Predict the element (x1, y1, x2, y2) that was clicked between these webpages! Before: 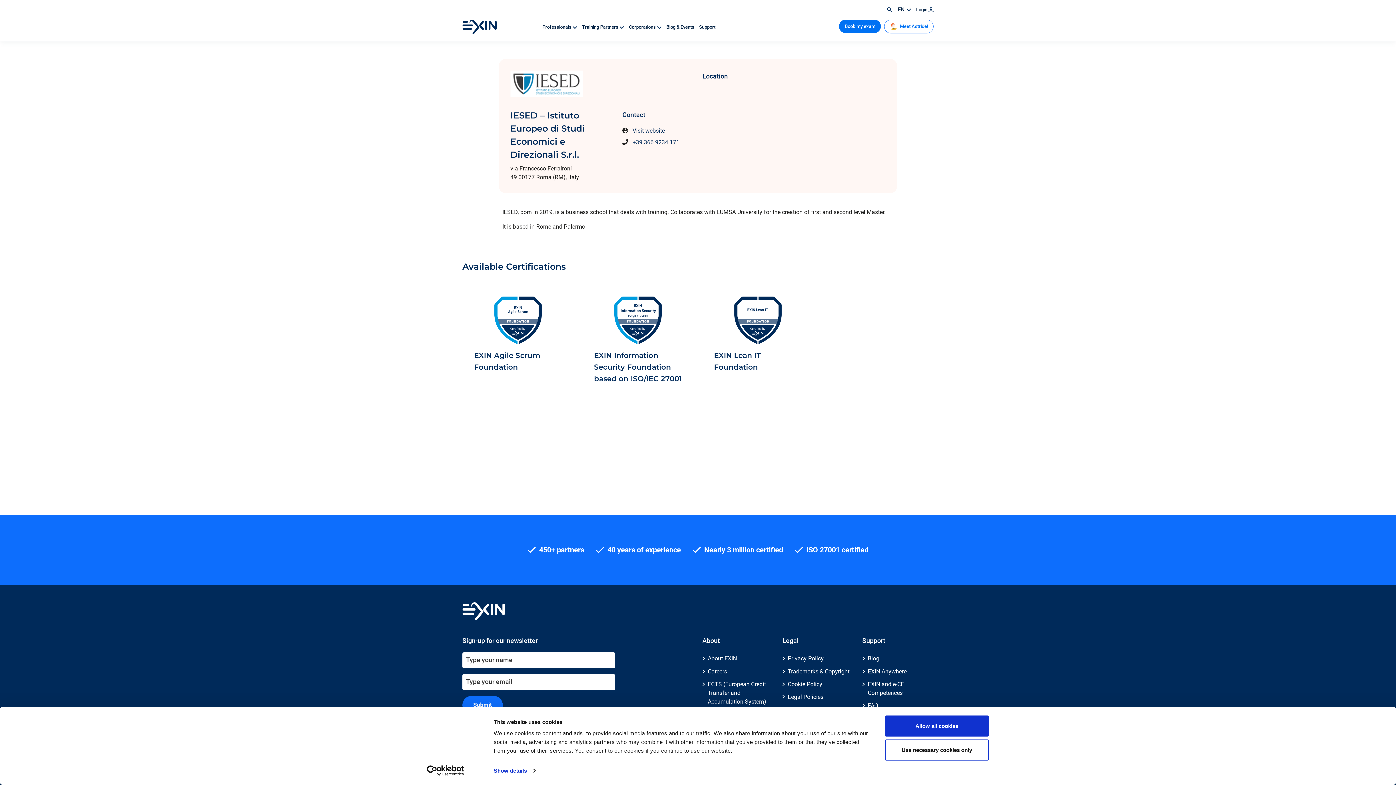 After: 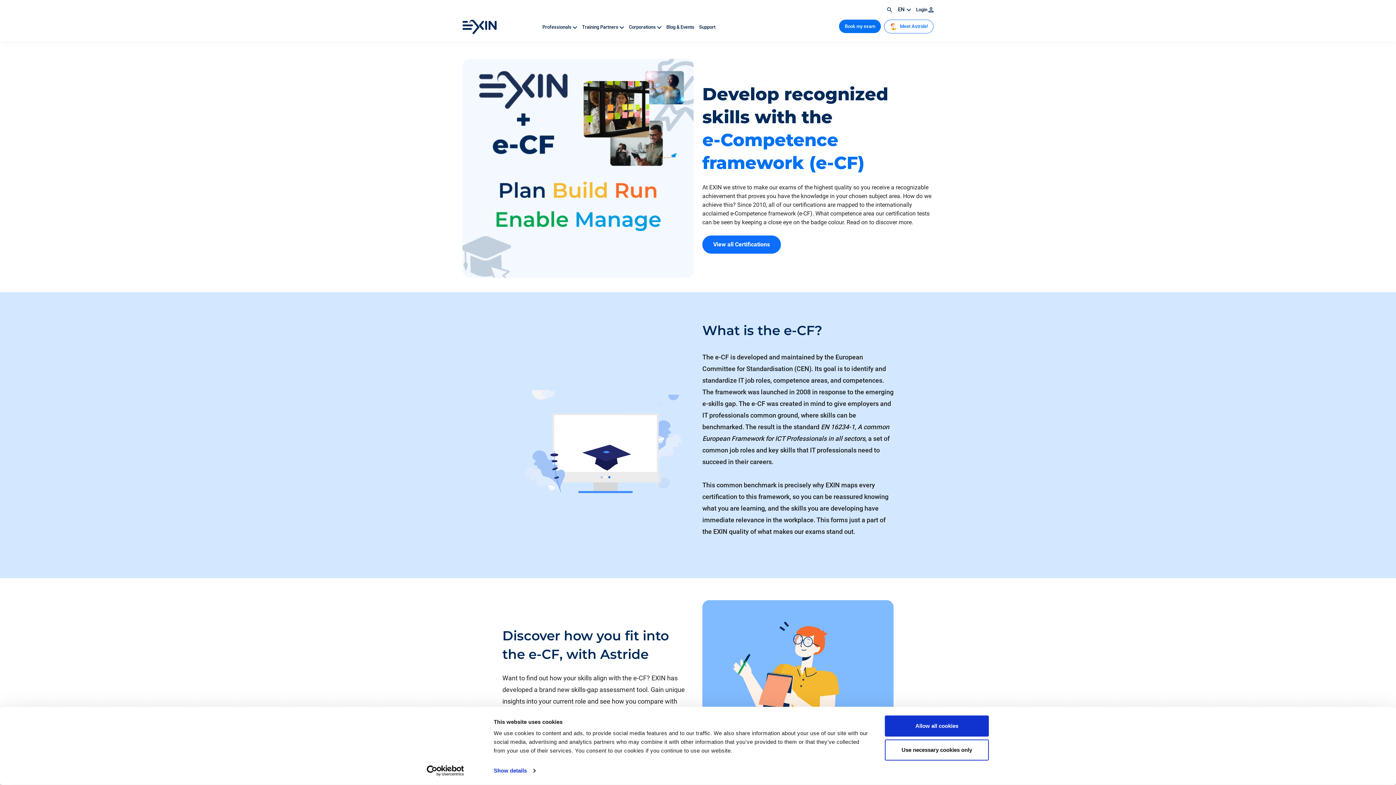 Action: label: EXIN and e-CF Competences bbox: (868, 680, 933, 697)